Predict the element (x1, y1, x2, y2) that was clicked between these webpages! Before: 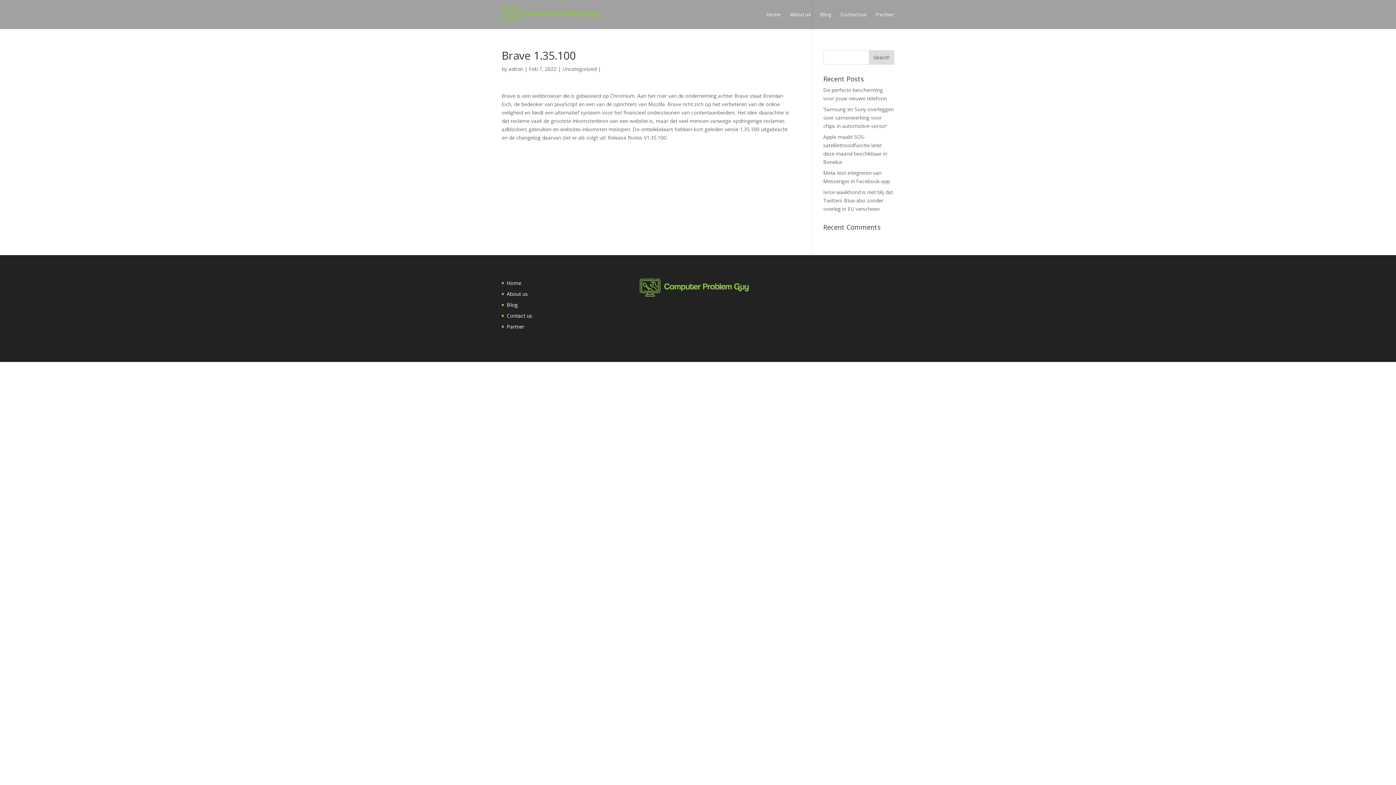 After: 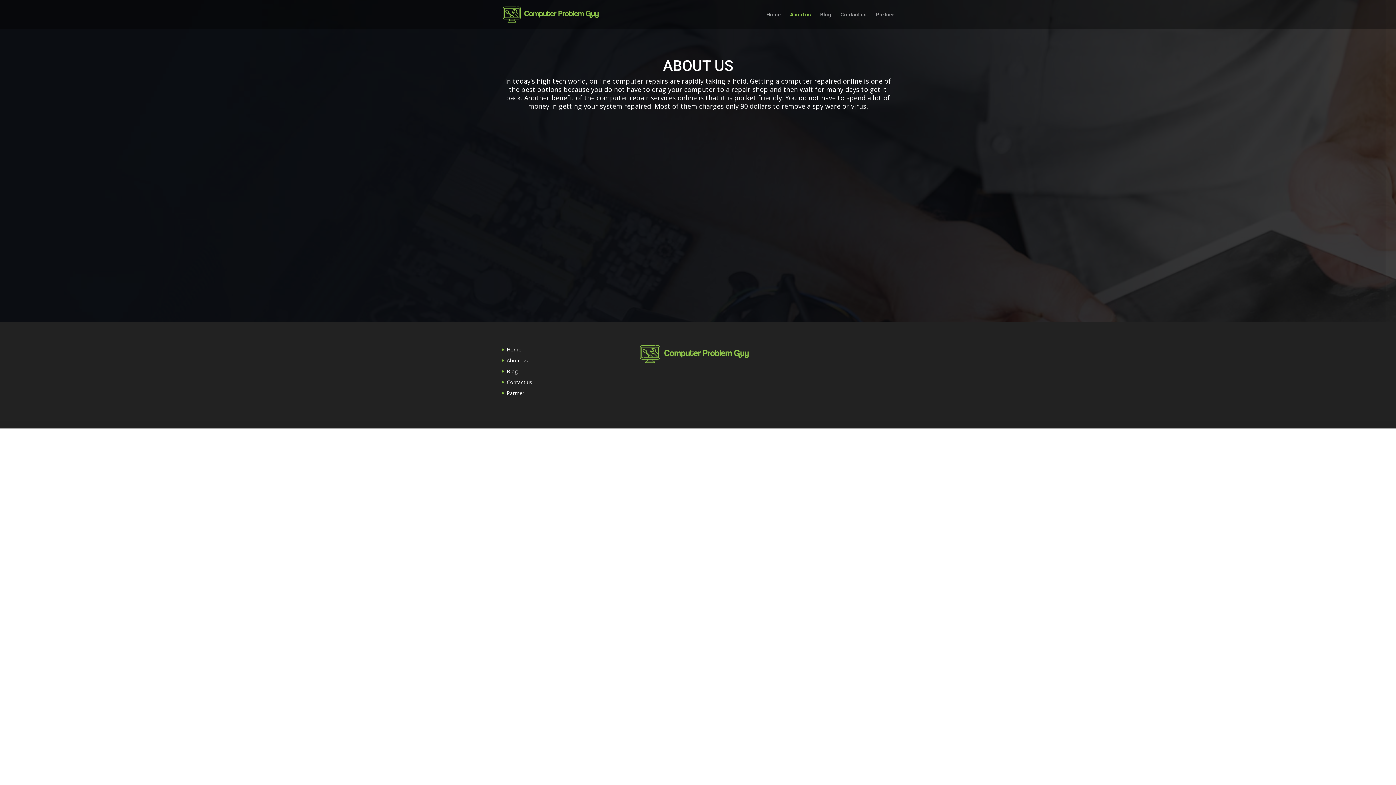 Action: label: About us bbox: (790, 12, 811, 29)